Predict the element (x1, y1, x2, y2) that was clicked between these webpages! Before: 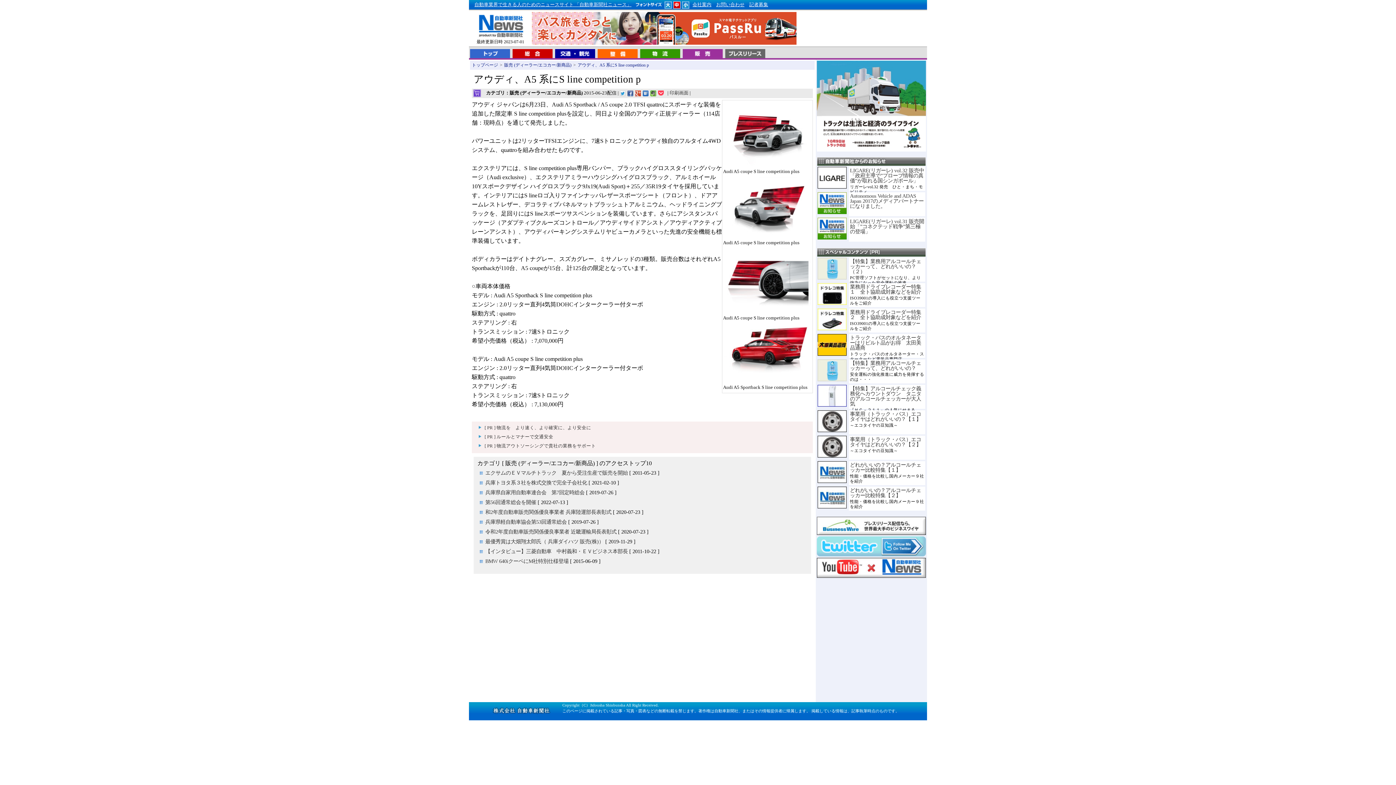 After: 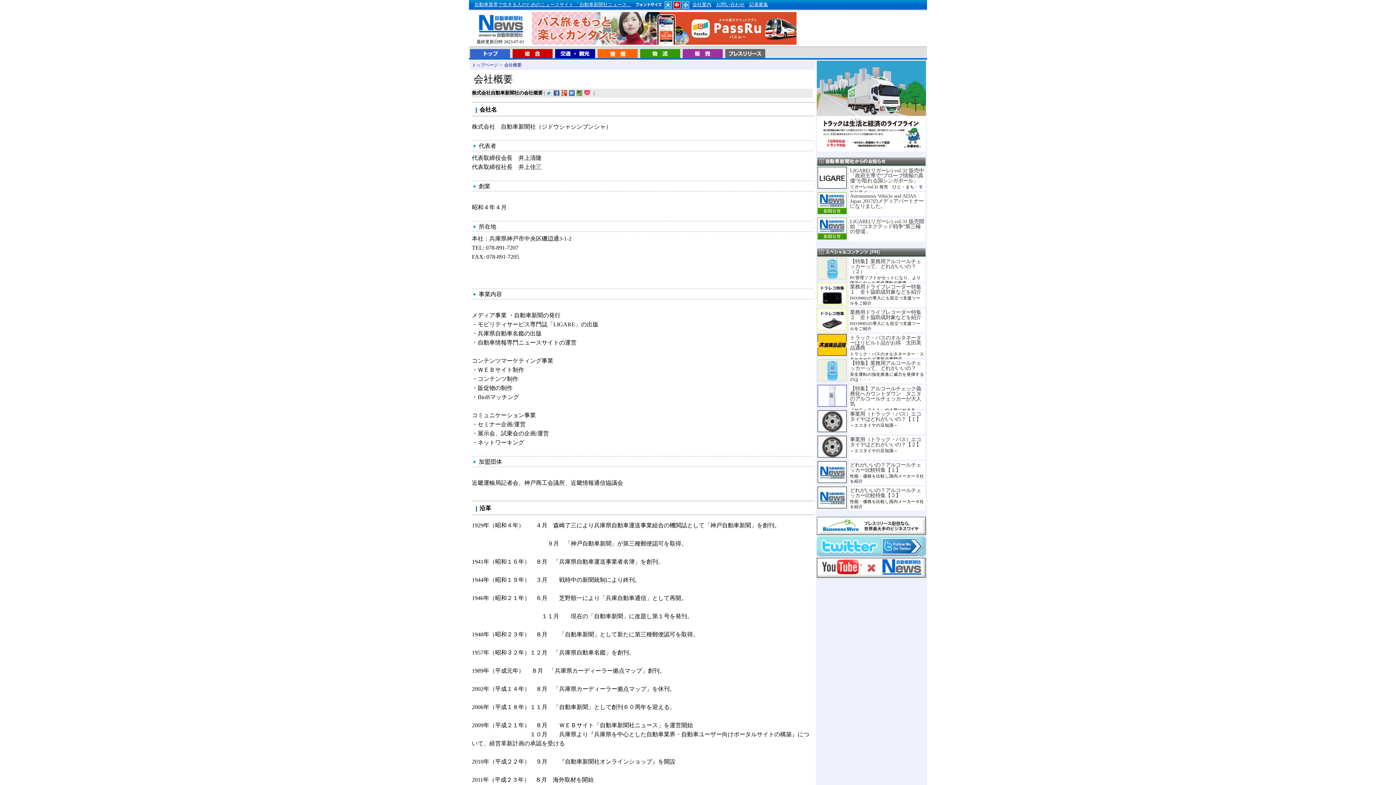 Action: label: 会社案内 bbox: (692, 2, 711, 7)